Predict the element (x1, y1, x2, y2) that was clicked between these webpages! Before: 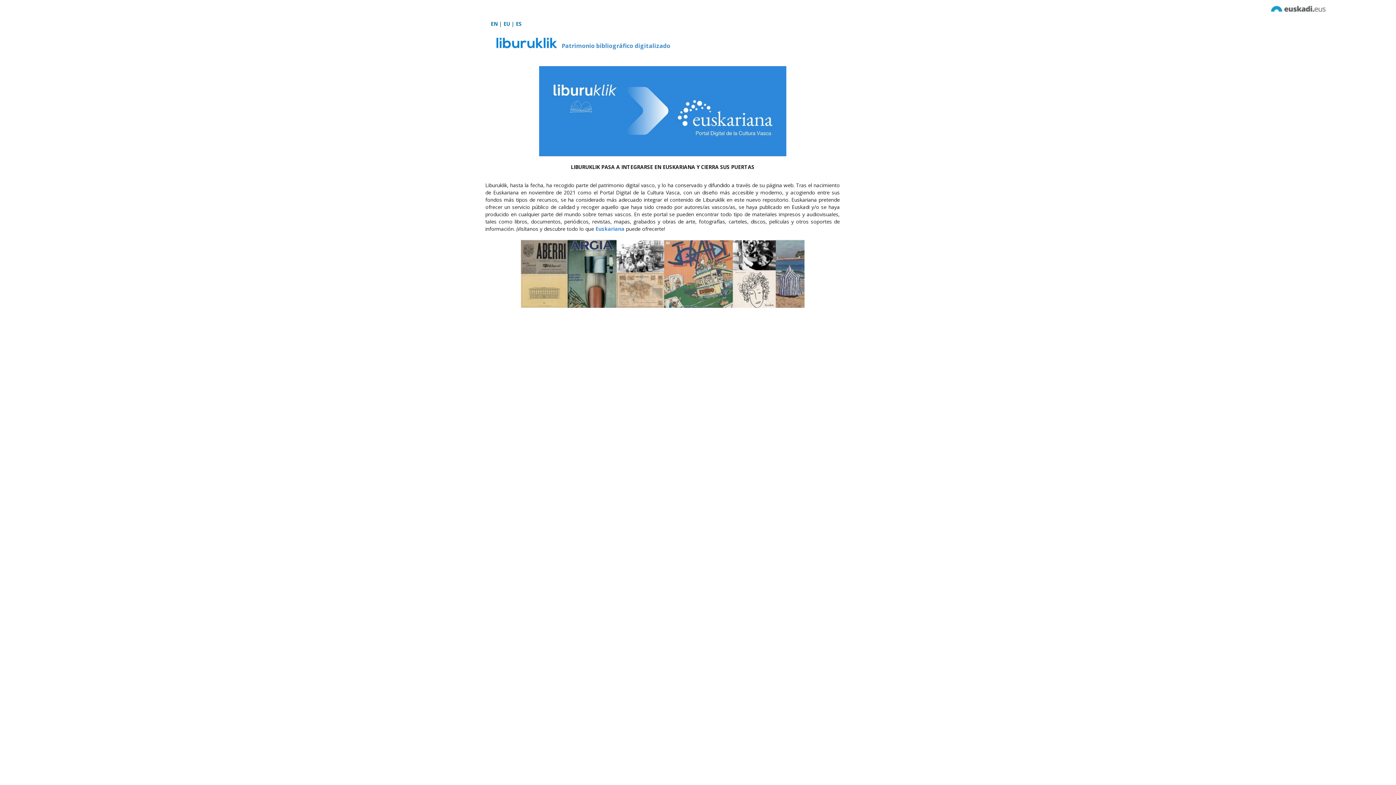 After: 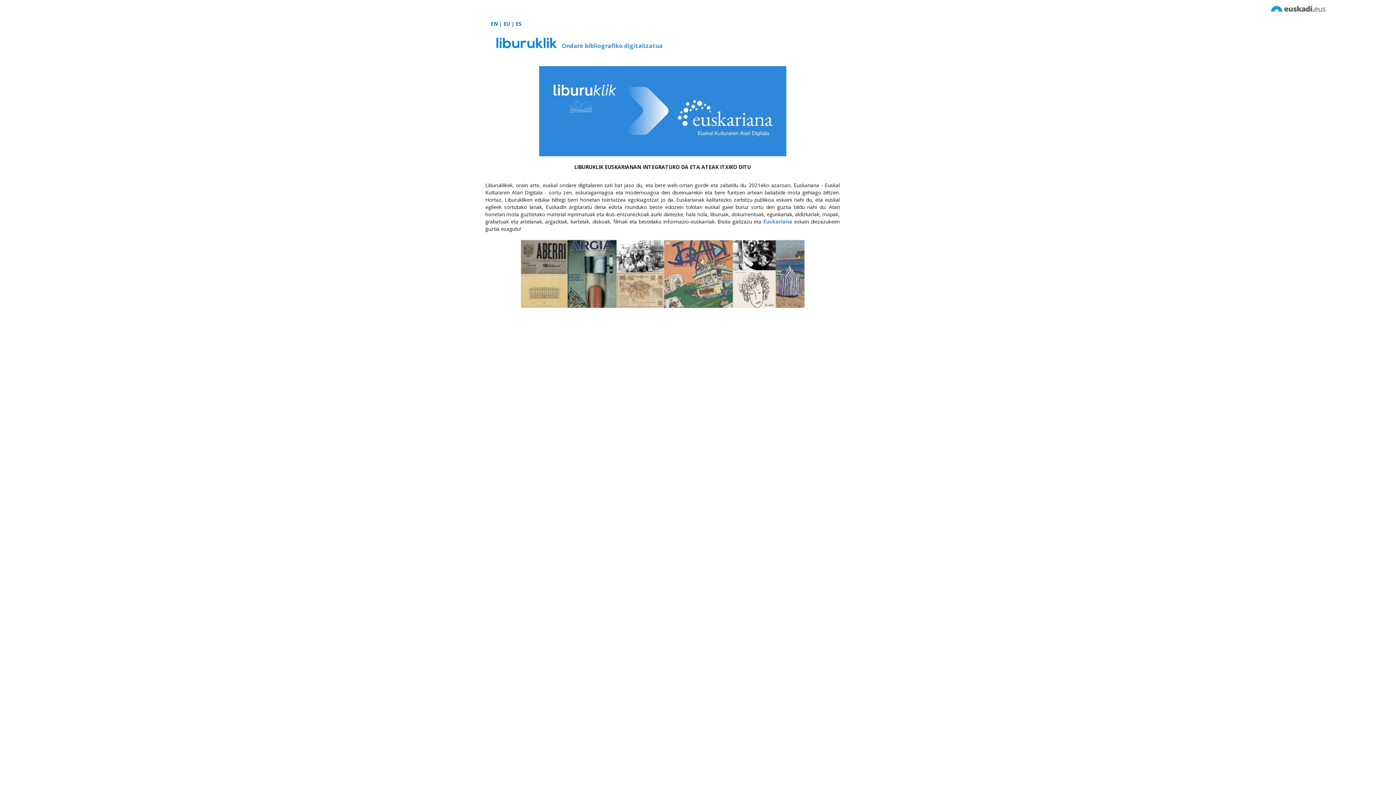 Action: bbox: (496, 36, 561, 43) label: Patrimonio bibliográfico digitalizado